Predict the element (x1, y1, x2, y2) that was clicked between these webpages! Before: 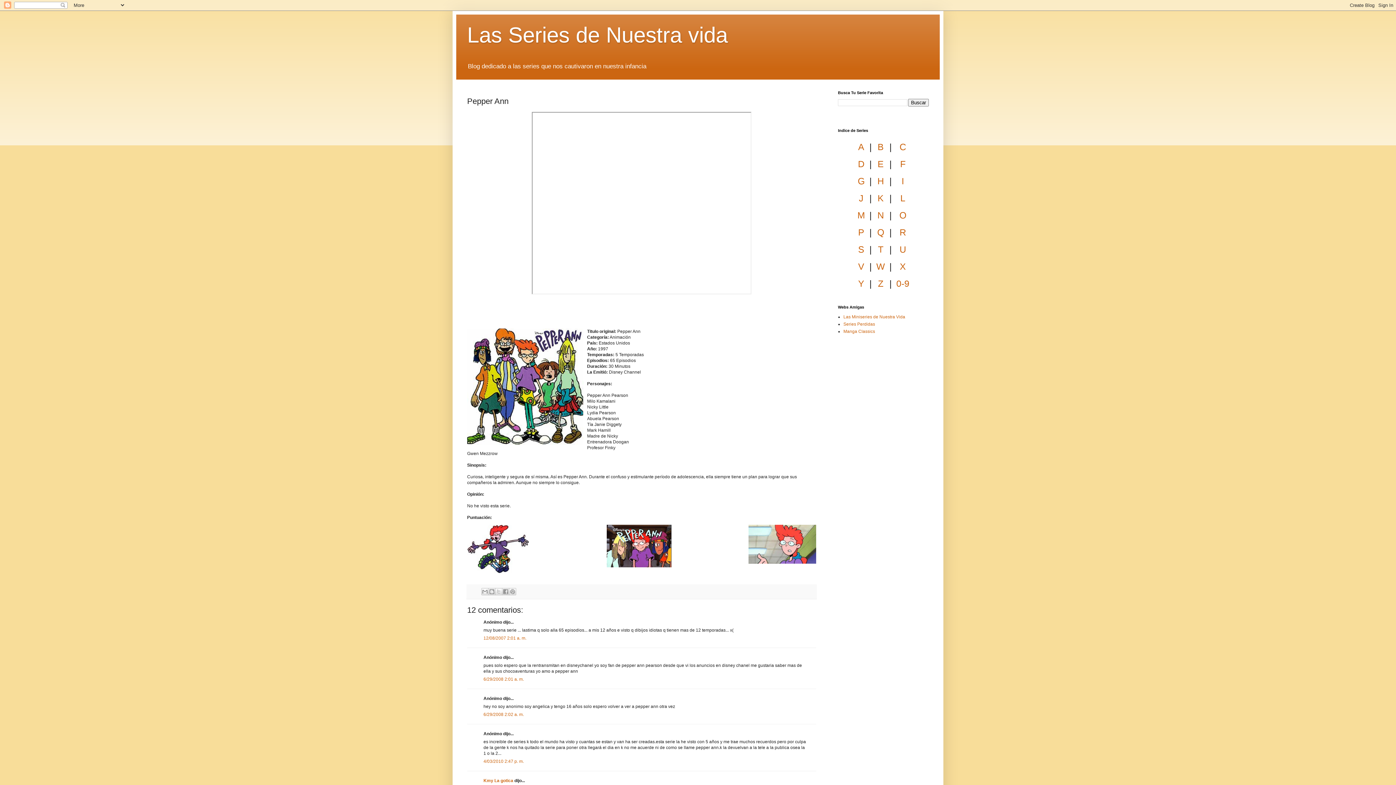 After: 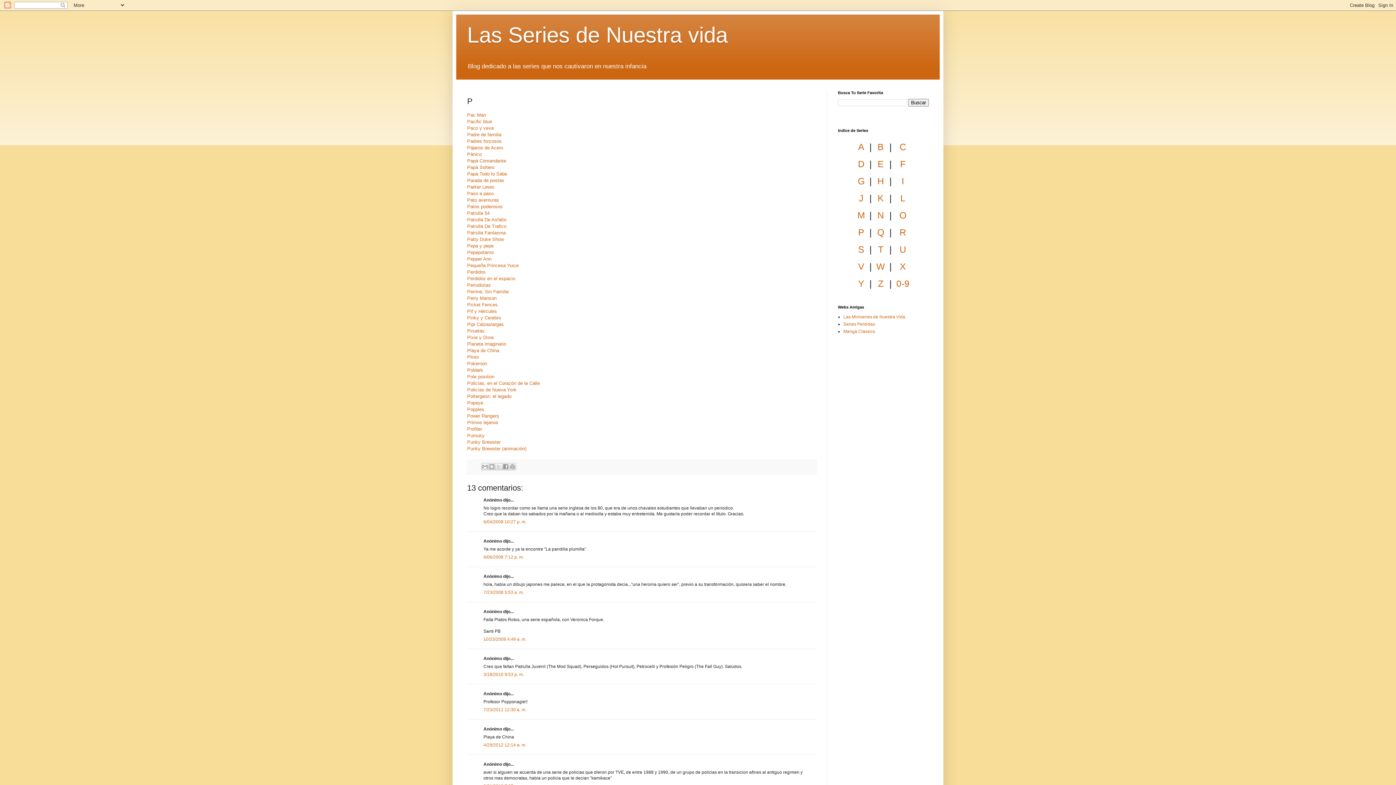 Action: bbox: (858, 227, 864, 237) label: P